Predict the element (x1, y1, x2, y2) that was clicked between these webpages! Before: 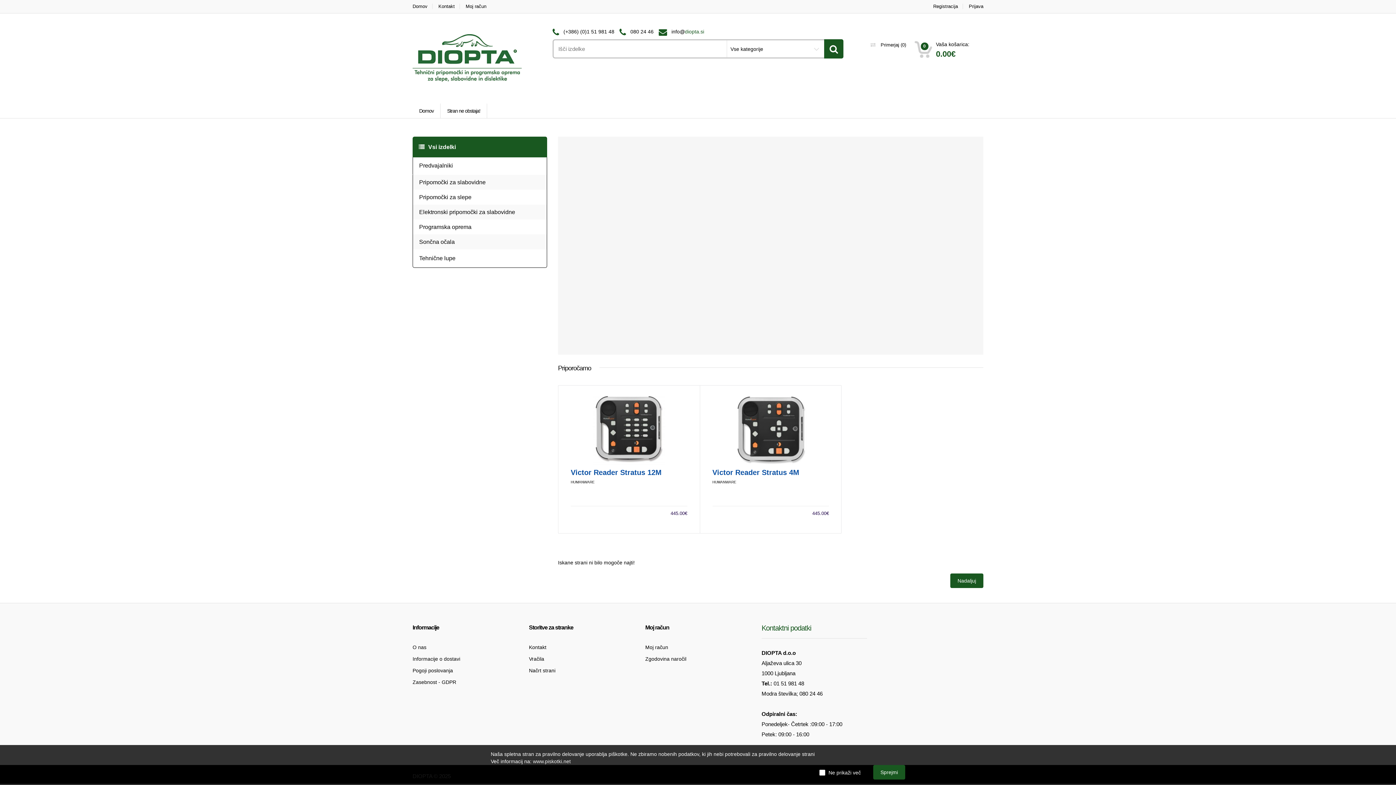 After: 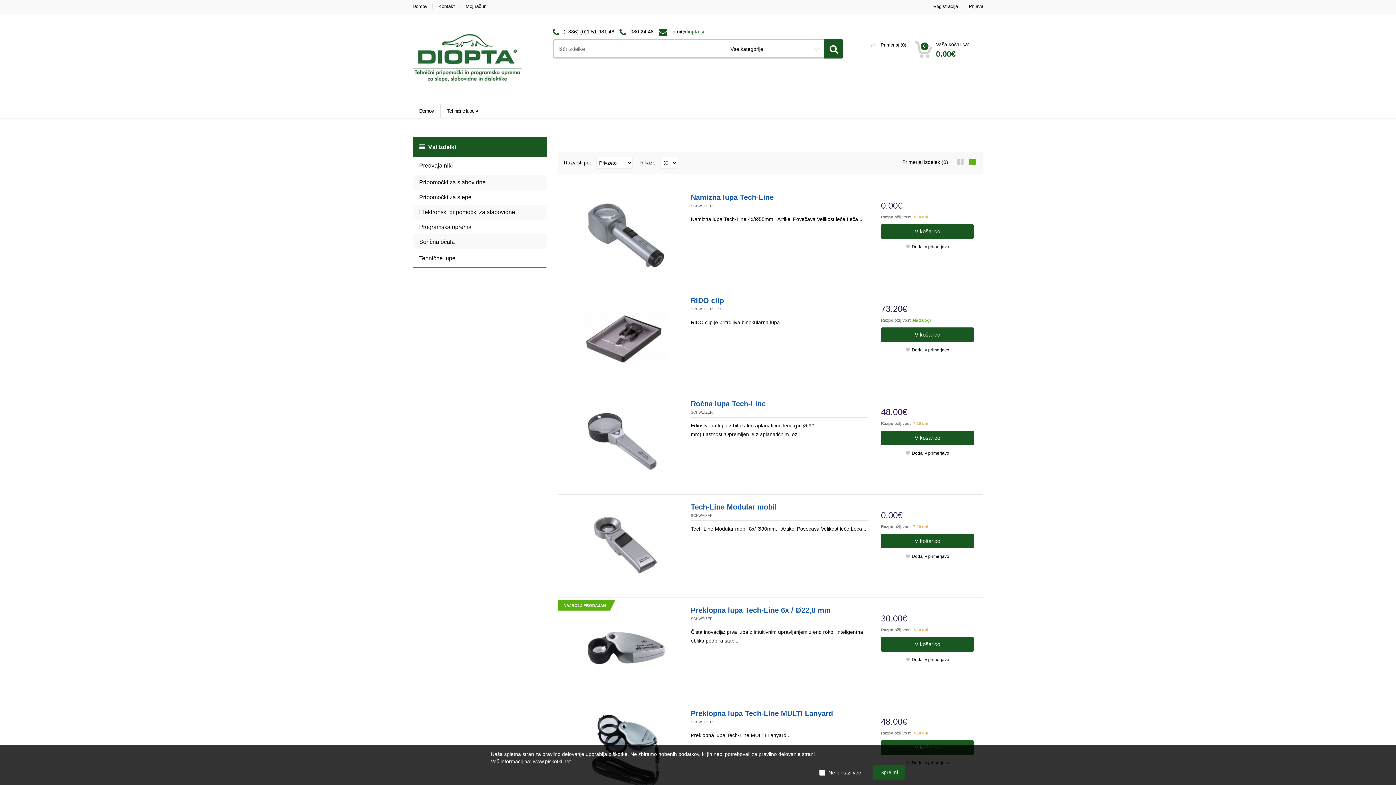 Action: label: Tehnične lupe bbox: (412, 249, 547, 268)